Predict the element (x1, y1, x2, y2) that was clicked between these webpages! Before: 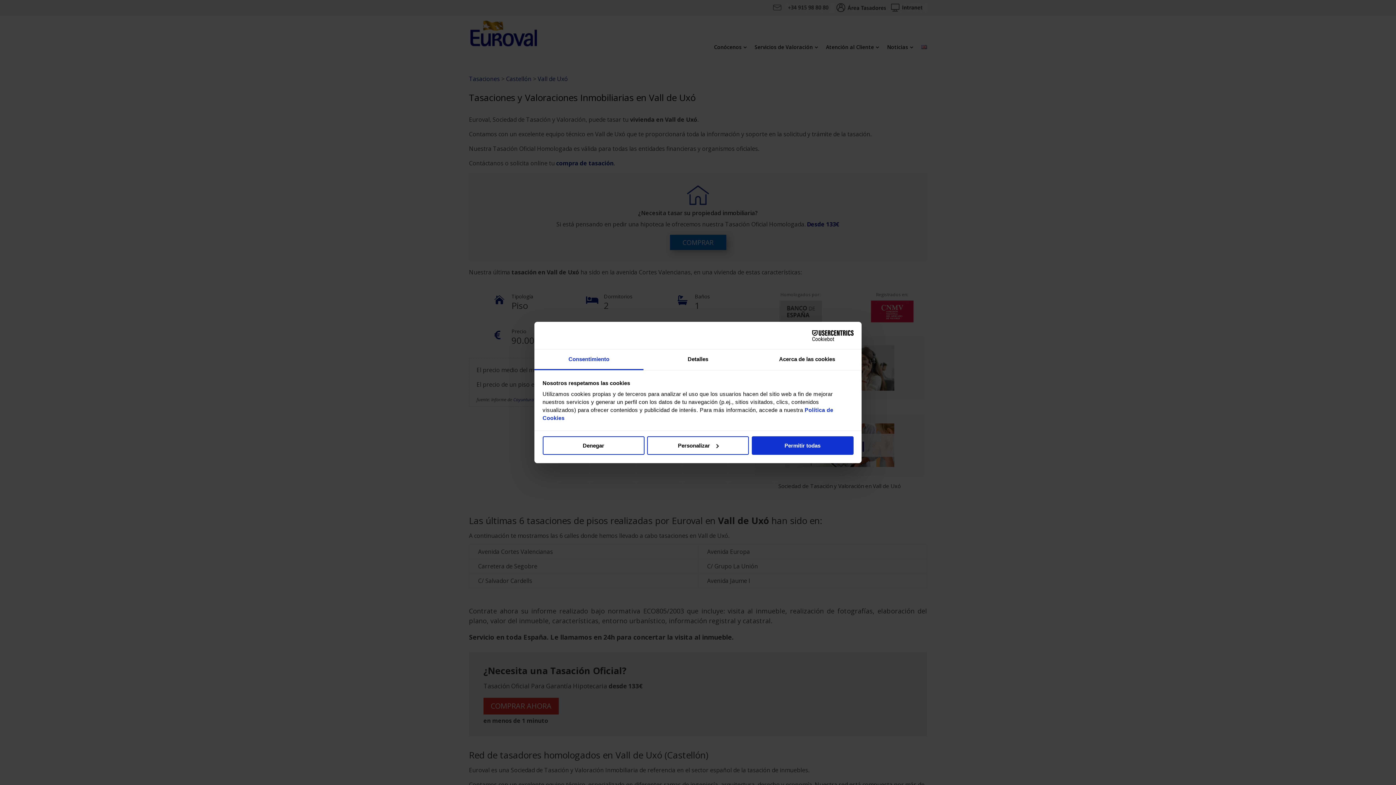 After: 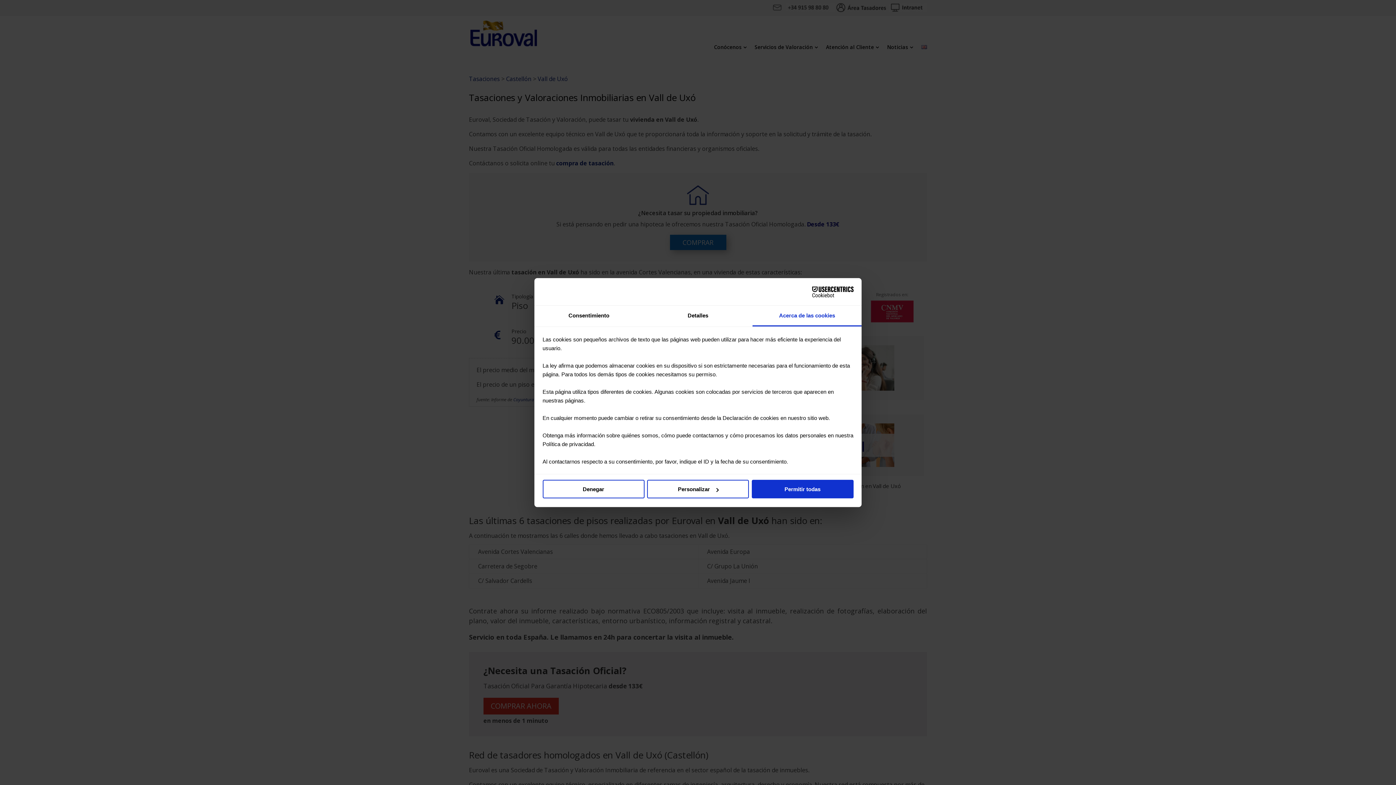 Action: label: Acerca de las cookies bbox: (752, 349, 861, 370)